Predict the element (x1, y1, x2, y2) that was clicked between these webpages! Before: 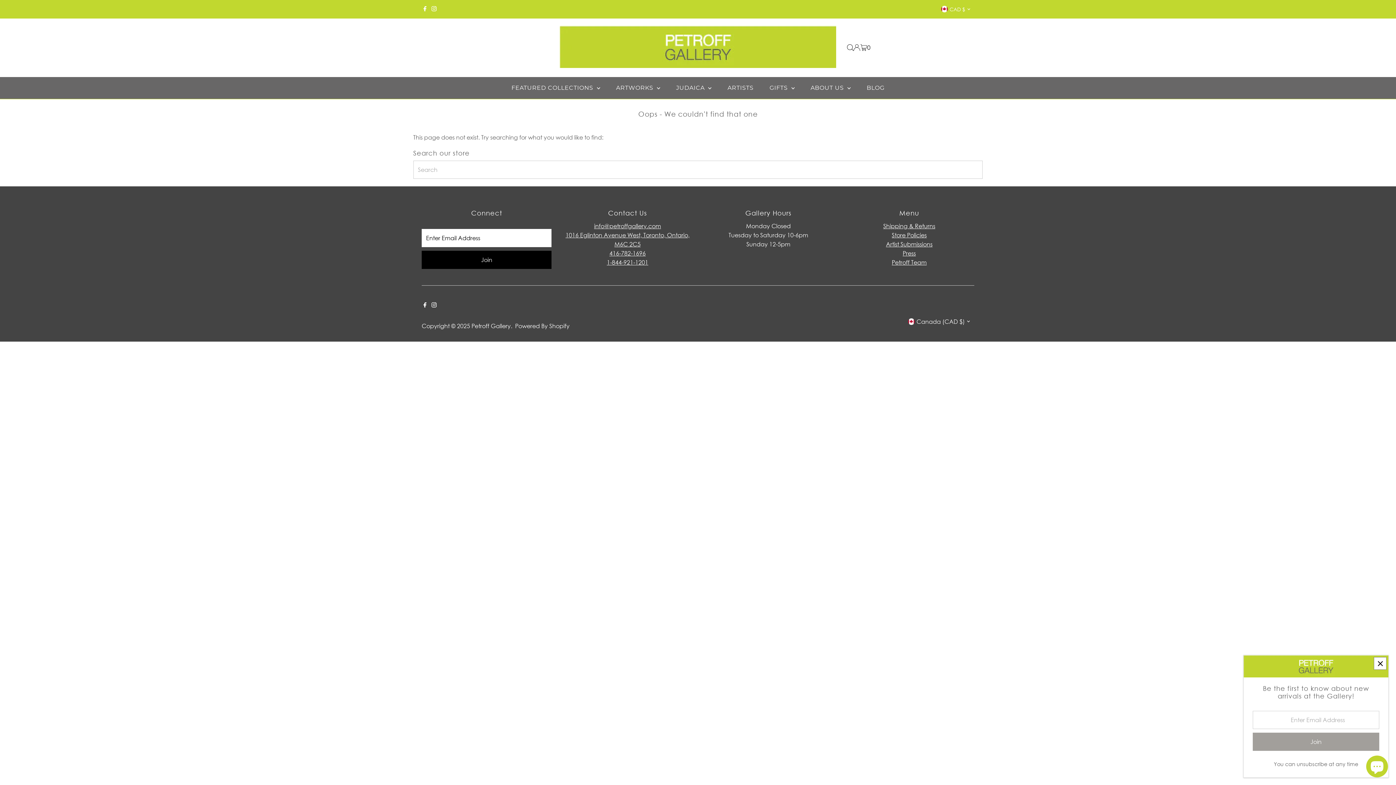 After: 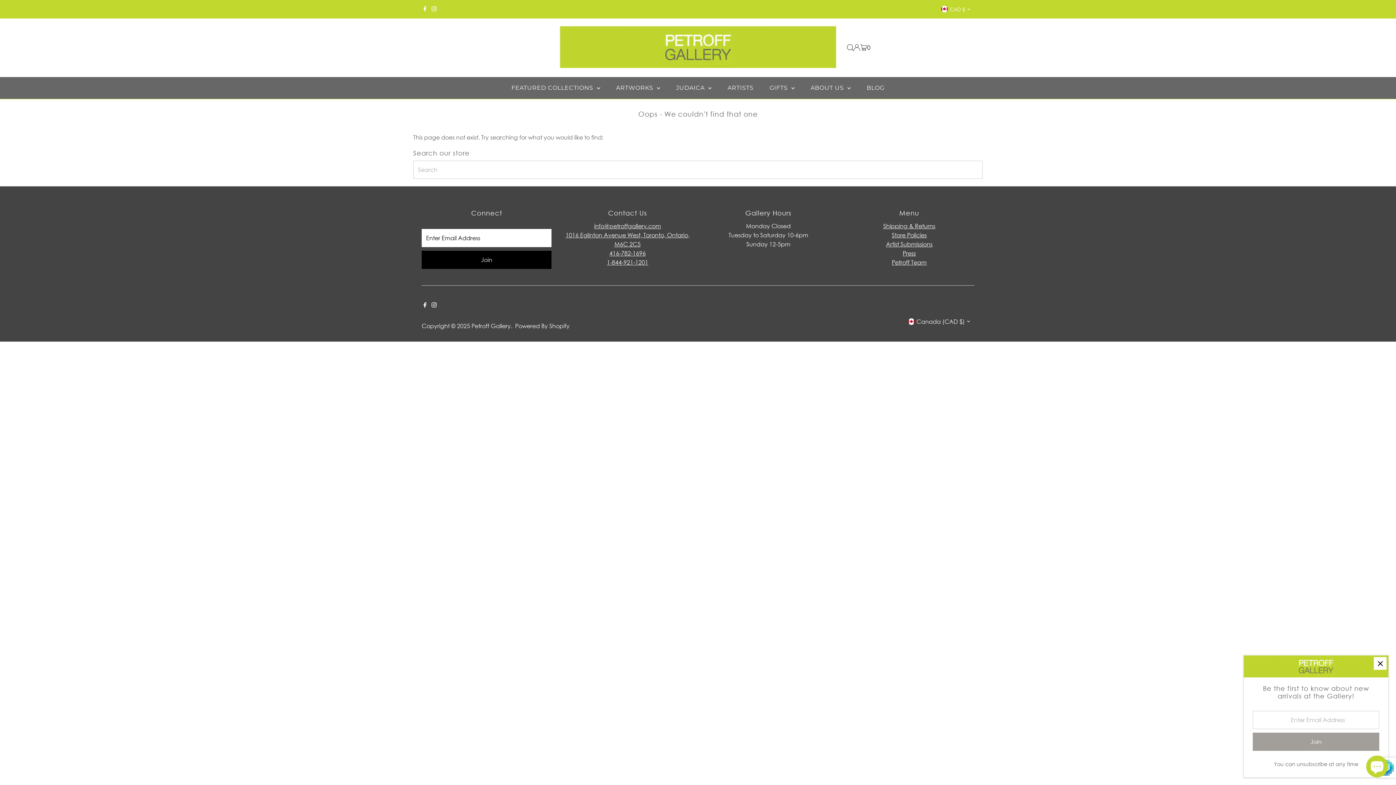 Action: bbox: (421, 250, 551, 269) label: Join